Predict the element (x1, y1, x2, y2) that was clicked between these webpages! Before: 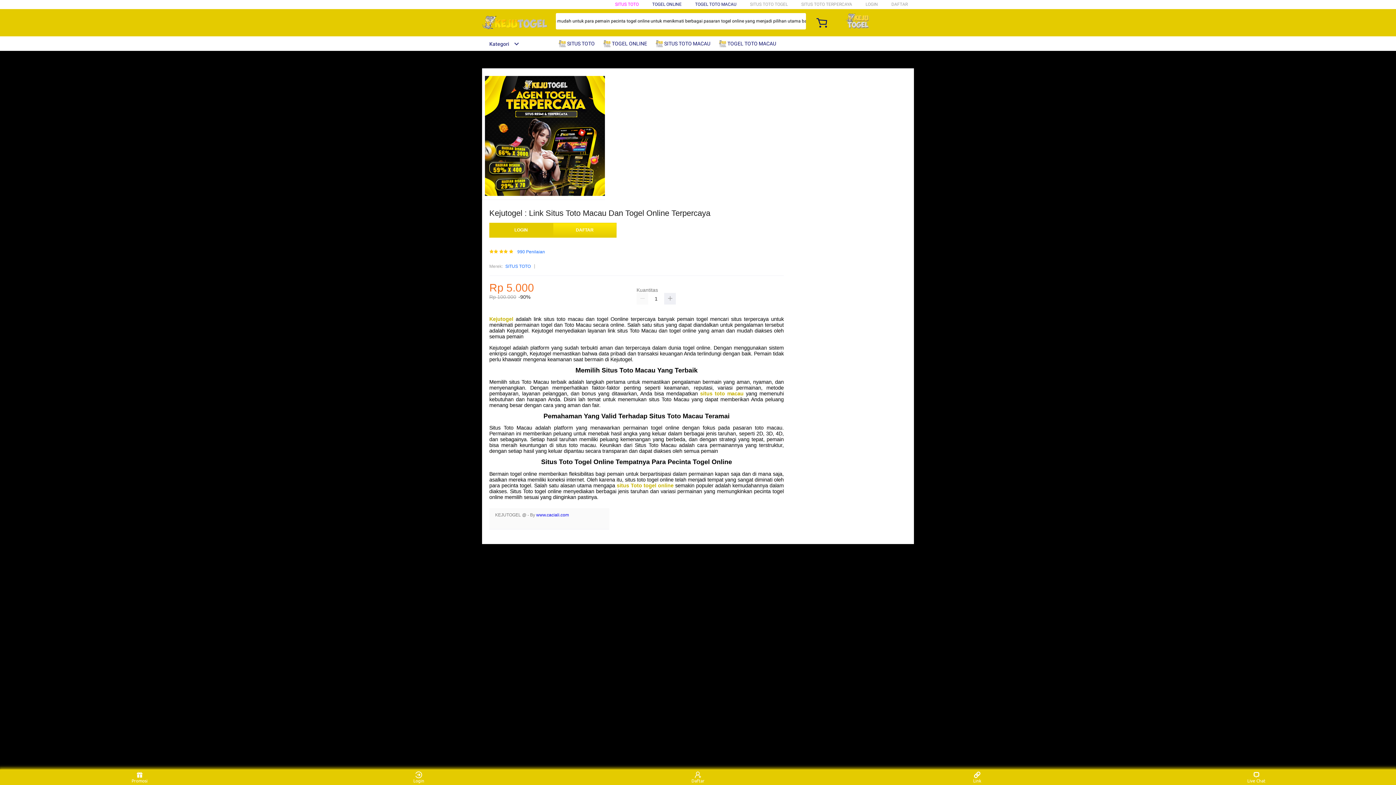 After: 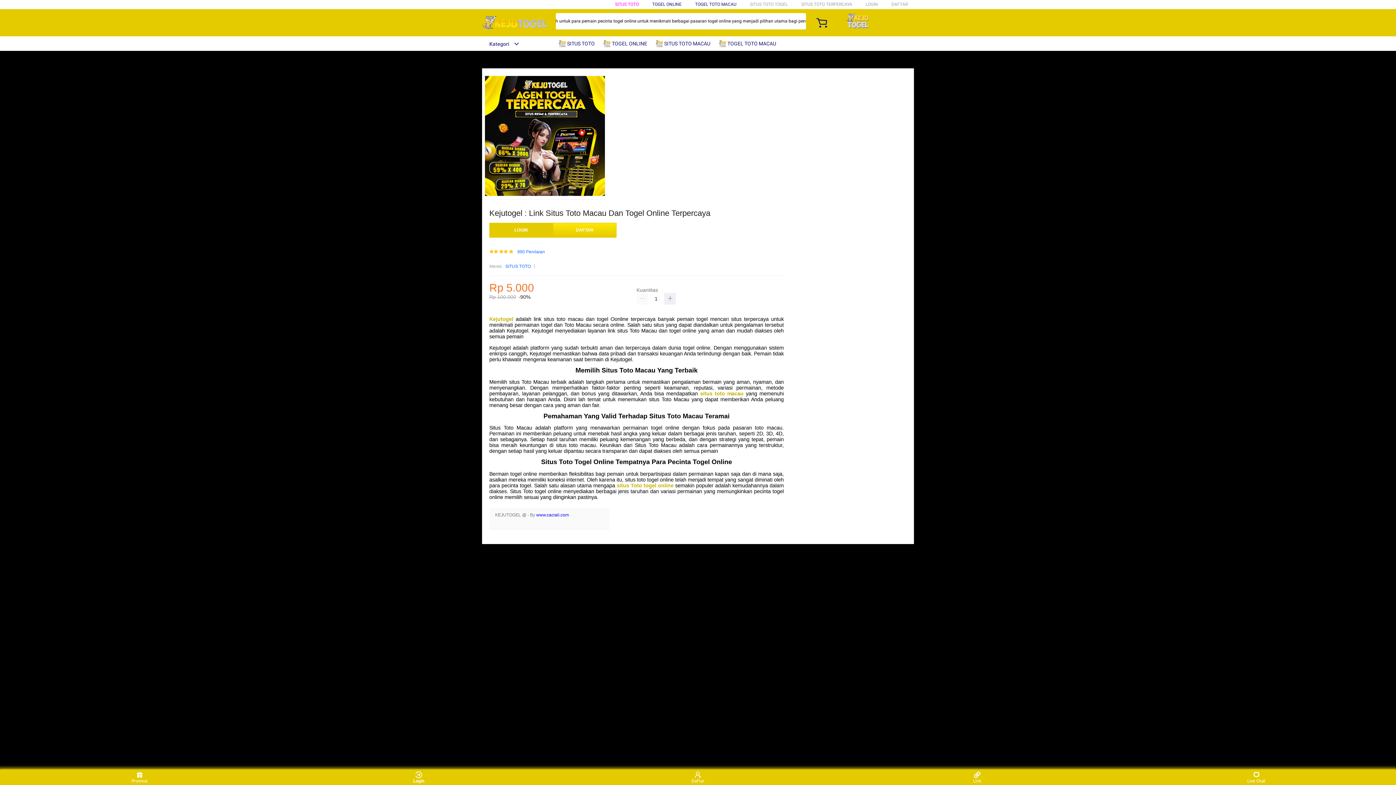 Action: bbox: (405, 771, 432, 783) label: Login